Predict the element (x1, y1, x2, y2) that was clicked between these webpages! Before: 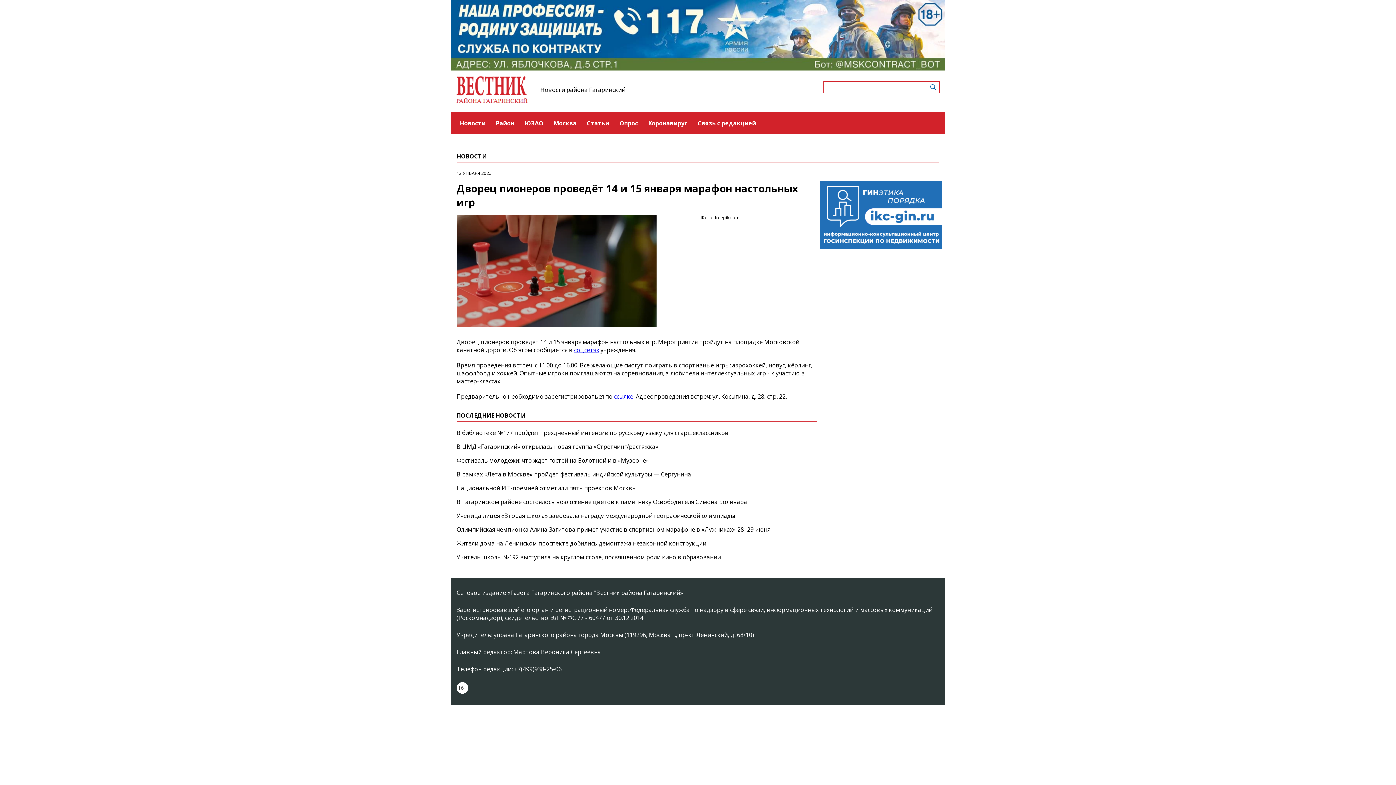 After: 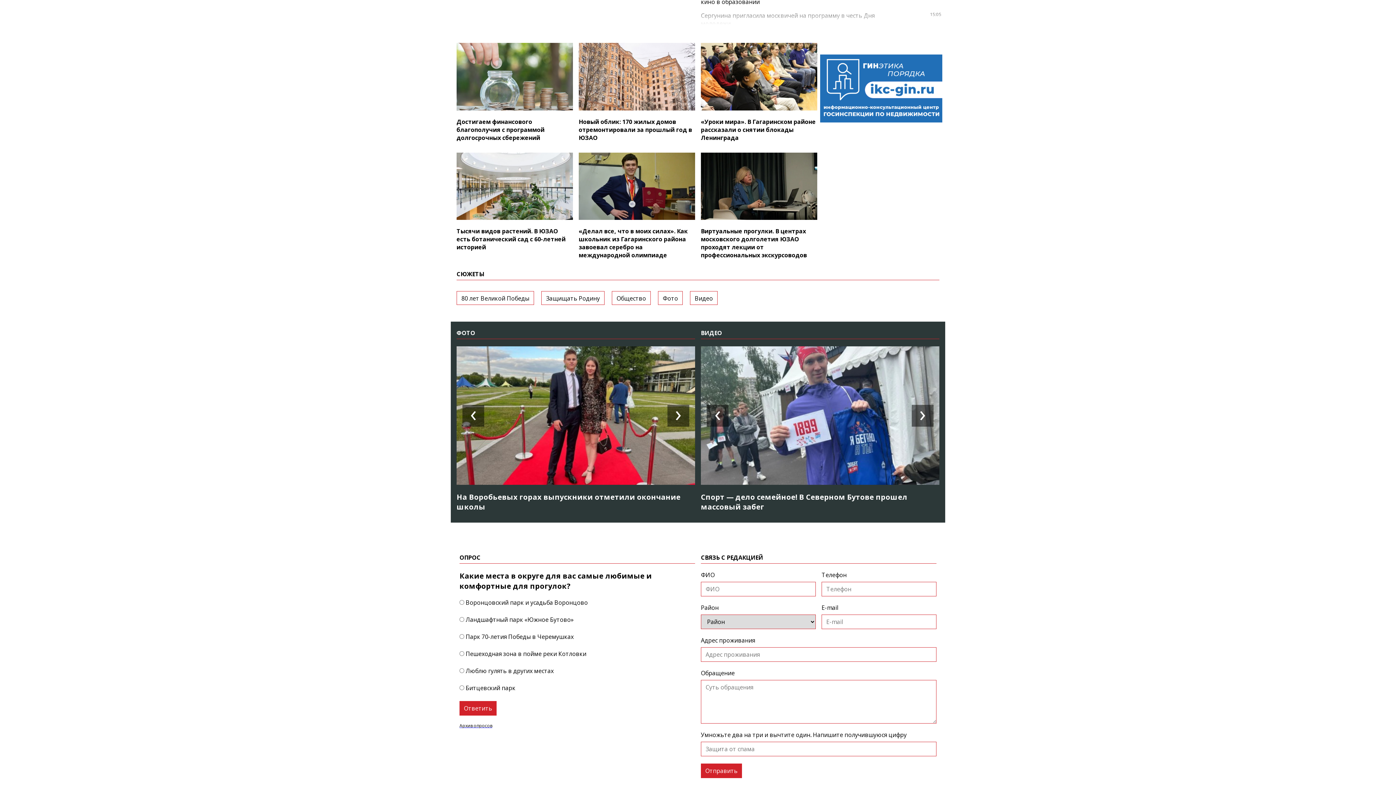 Action: label: Опрос bbox: (619, 112, 638, 134)